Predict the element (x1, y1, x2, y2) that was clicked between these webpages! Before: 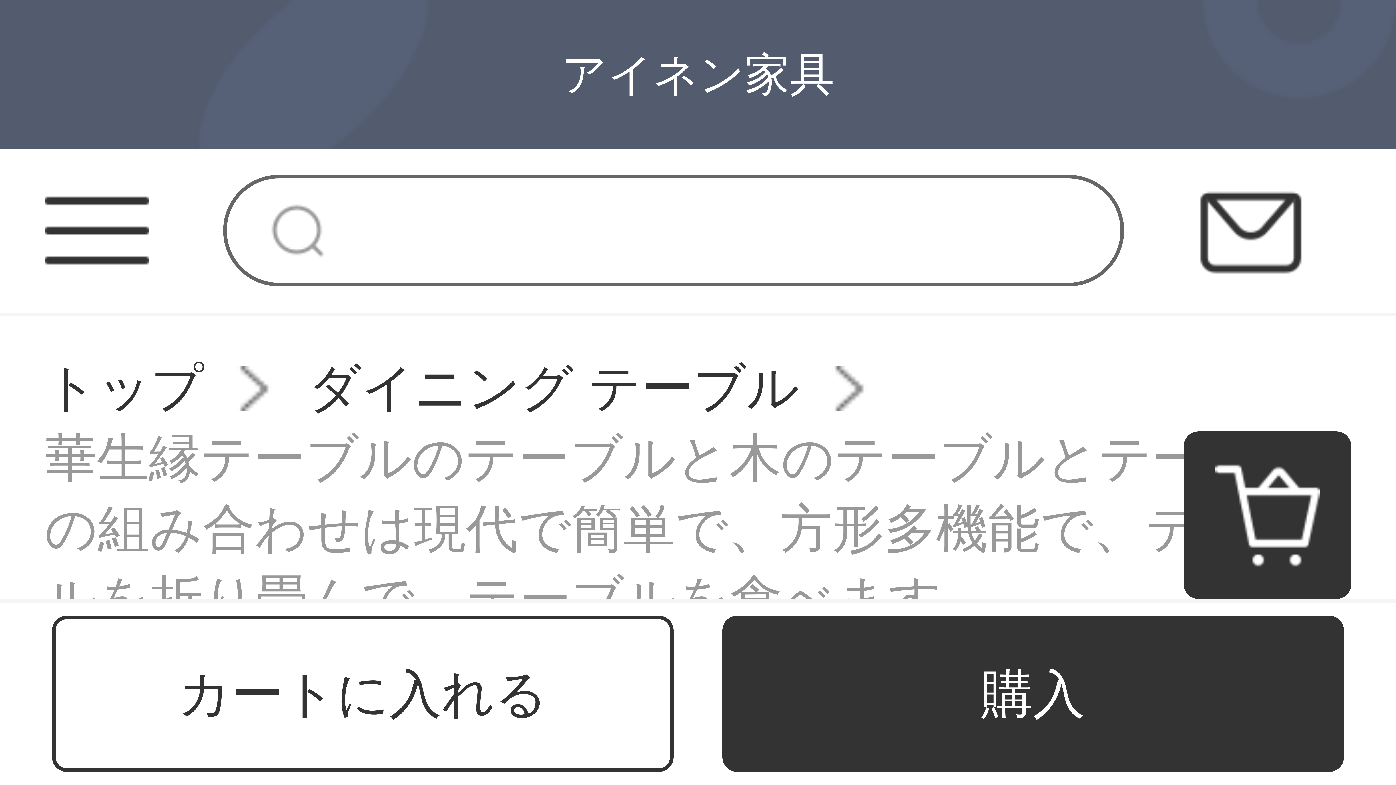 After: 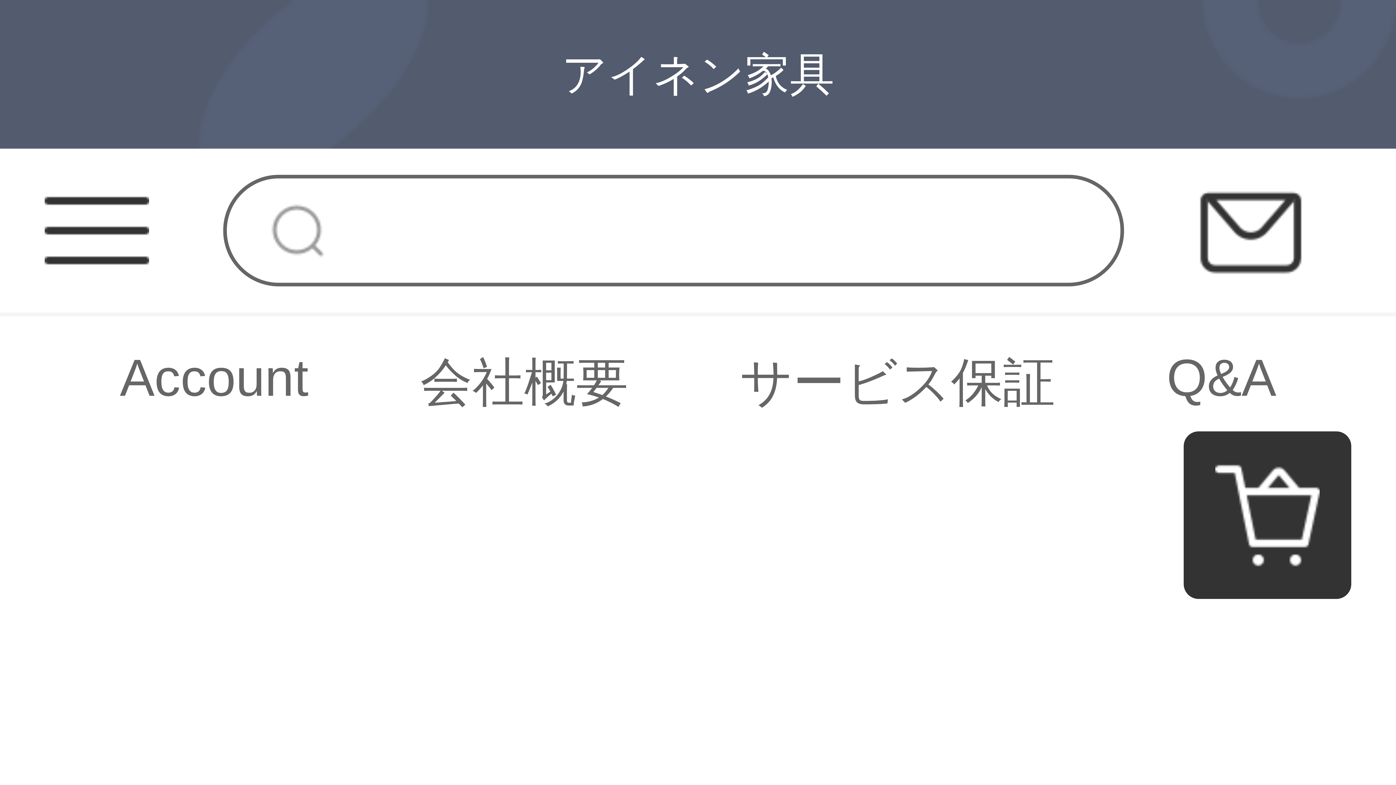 Action: label: トップ bbox: (44, 353, 203, 424)